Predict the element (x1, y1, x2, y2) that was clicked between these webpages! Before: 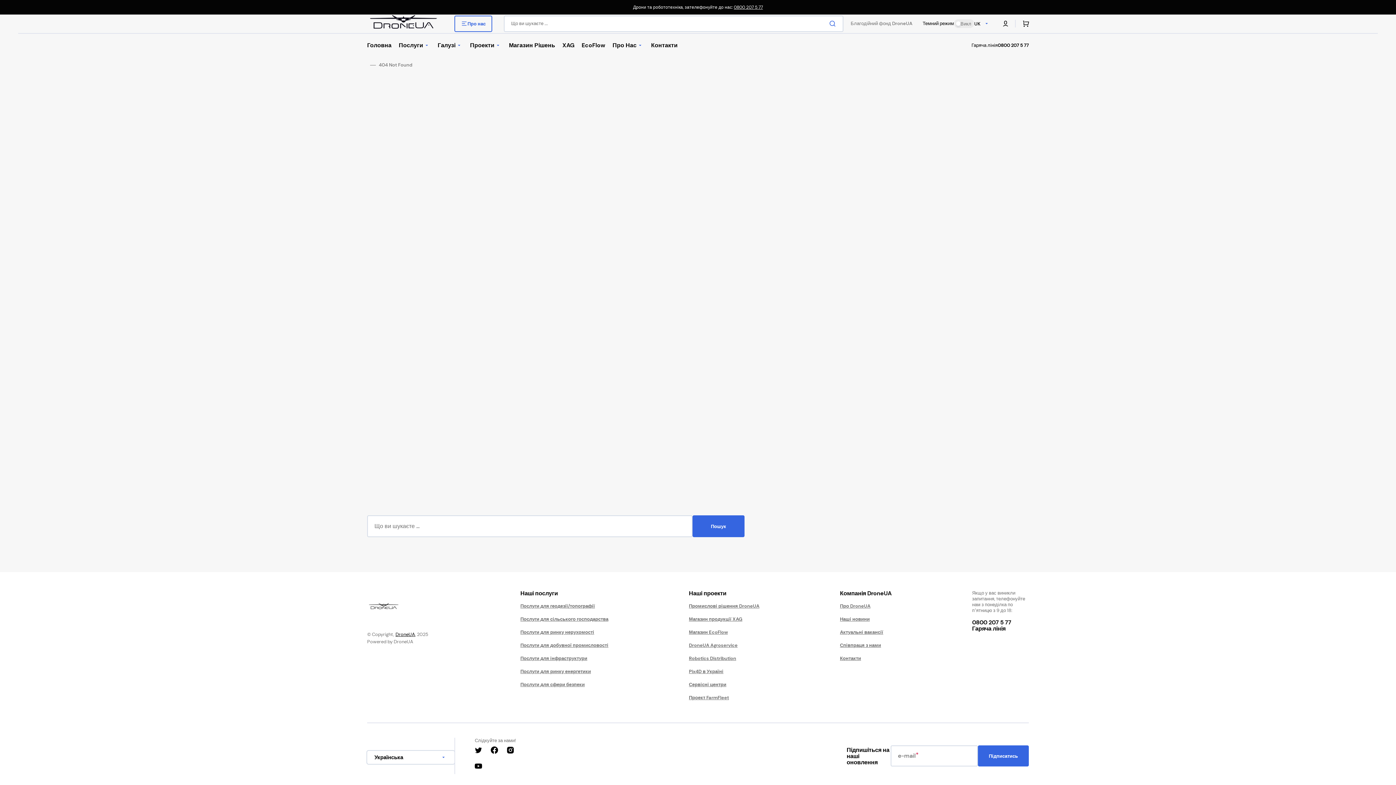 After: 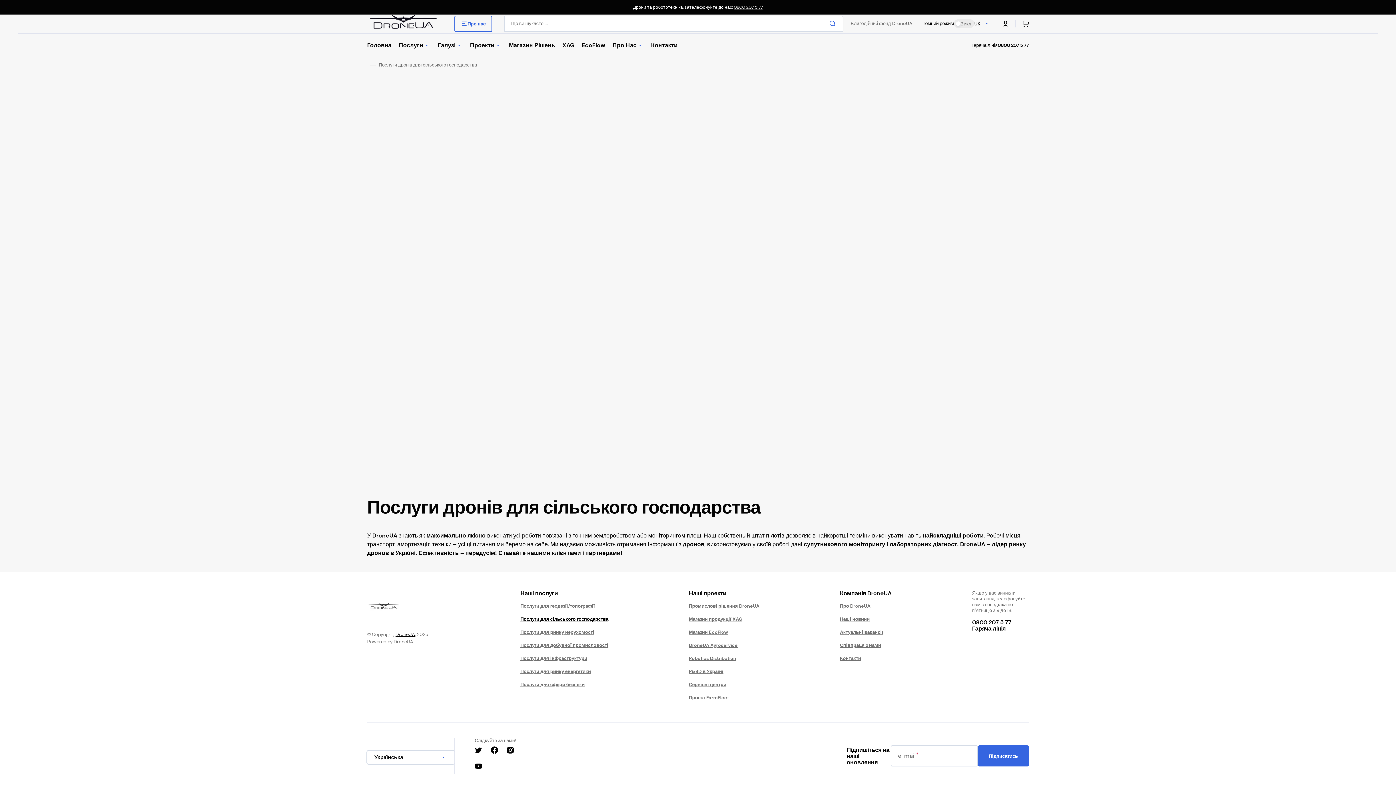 Action: label: Послуги для сільського господарства bbox: (520, 613, 608, 626)